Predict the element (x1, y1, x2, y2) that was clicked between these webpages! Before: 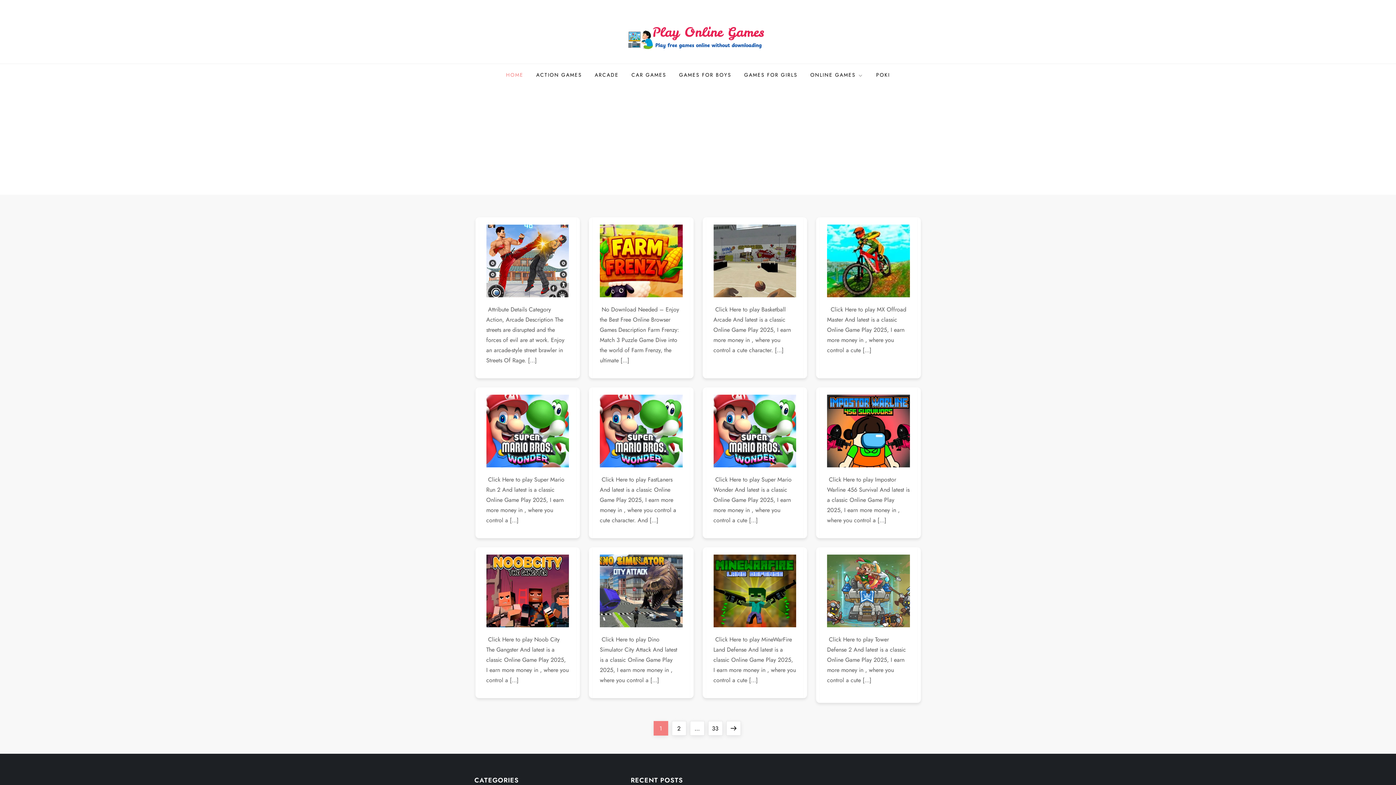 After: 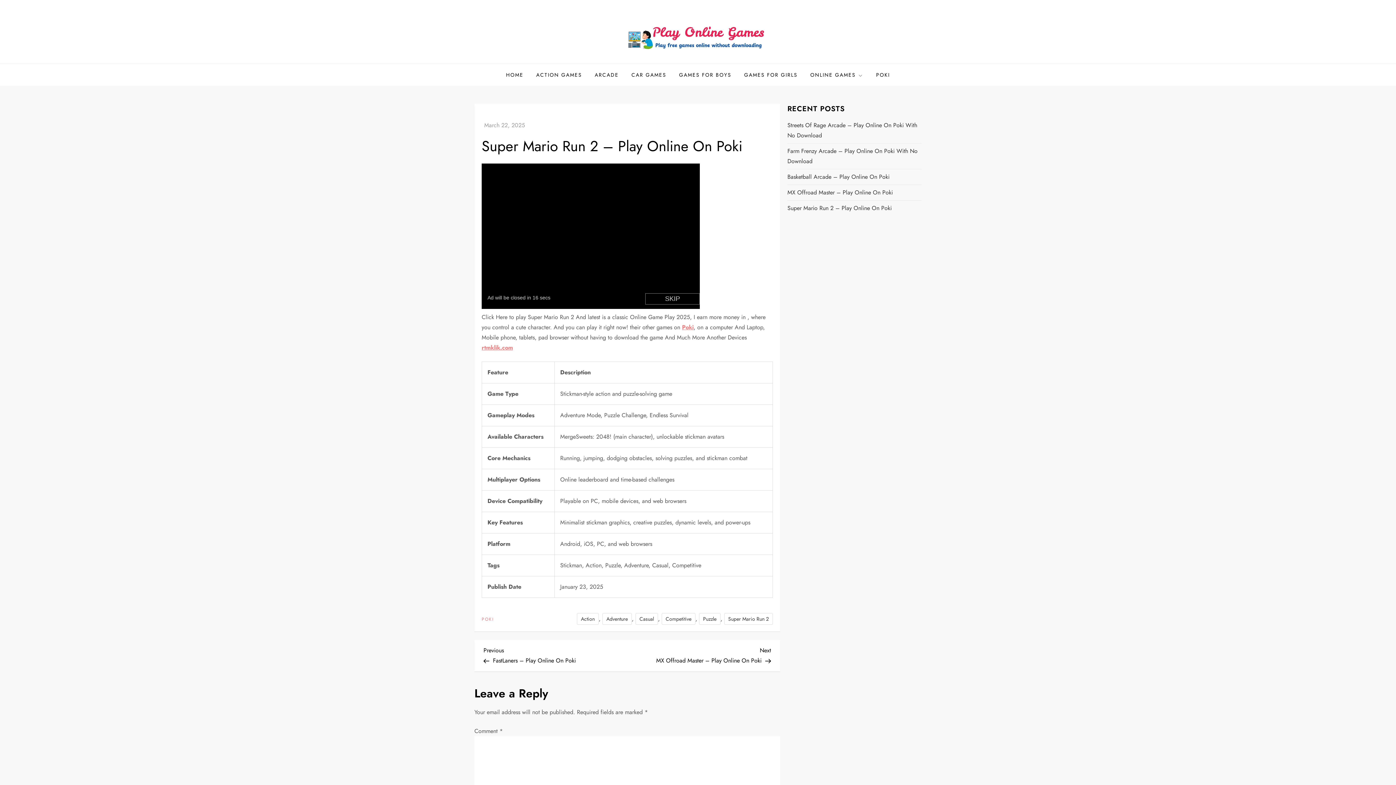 Action: bbox: (486, 395, 569, 467)